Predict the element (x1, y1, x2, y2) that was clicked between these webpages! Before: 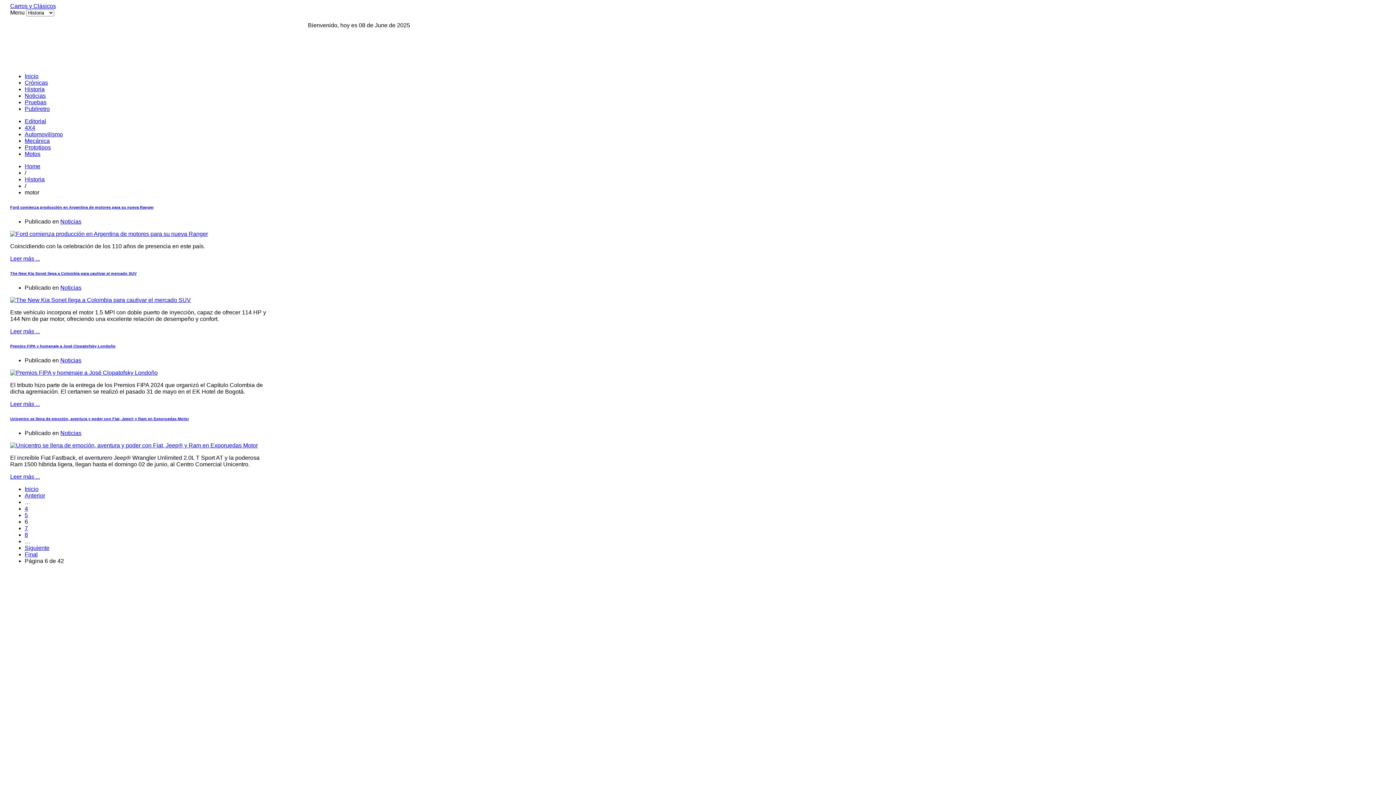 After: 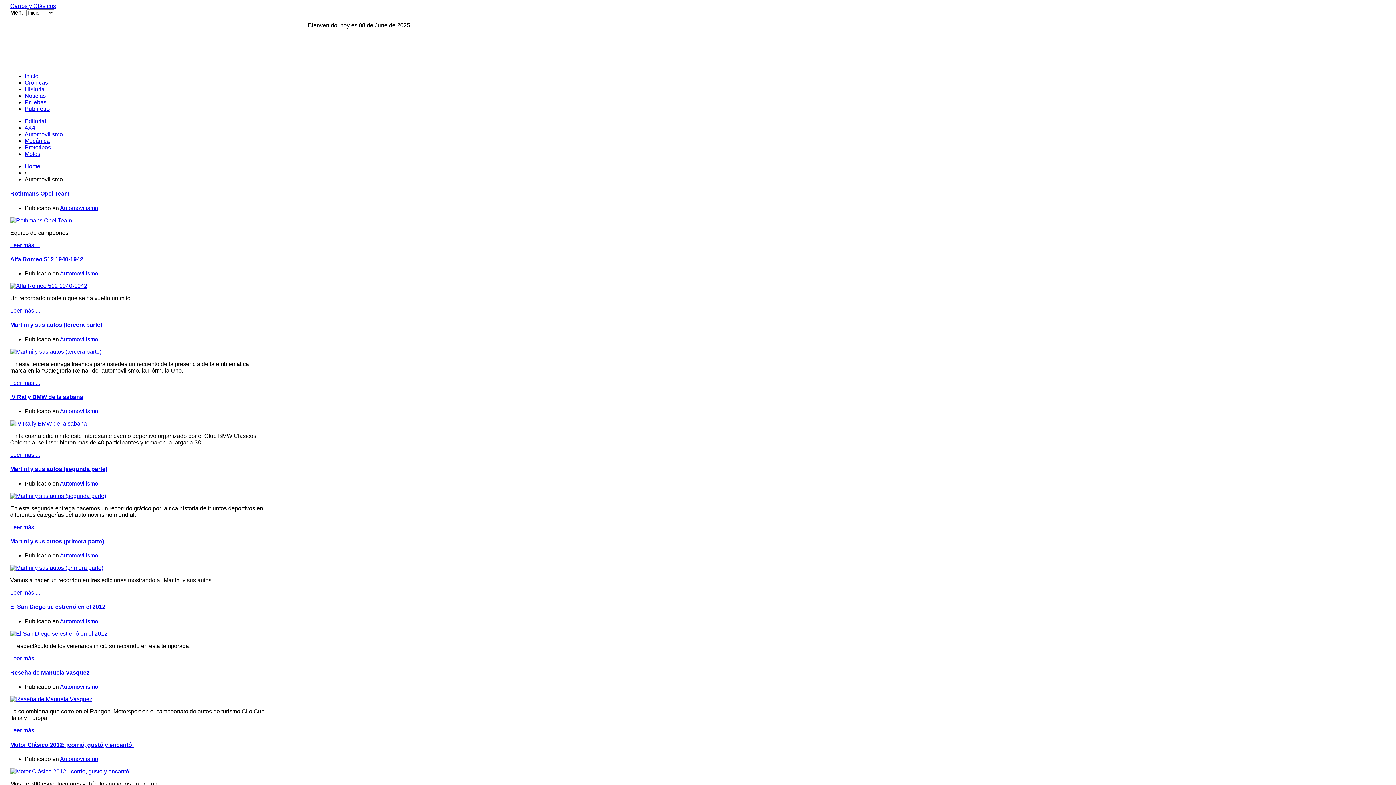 Action: bbox: (24, 131, 62, 137) label: Automovilismo